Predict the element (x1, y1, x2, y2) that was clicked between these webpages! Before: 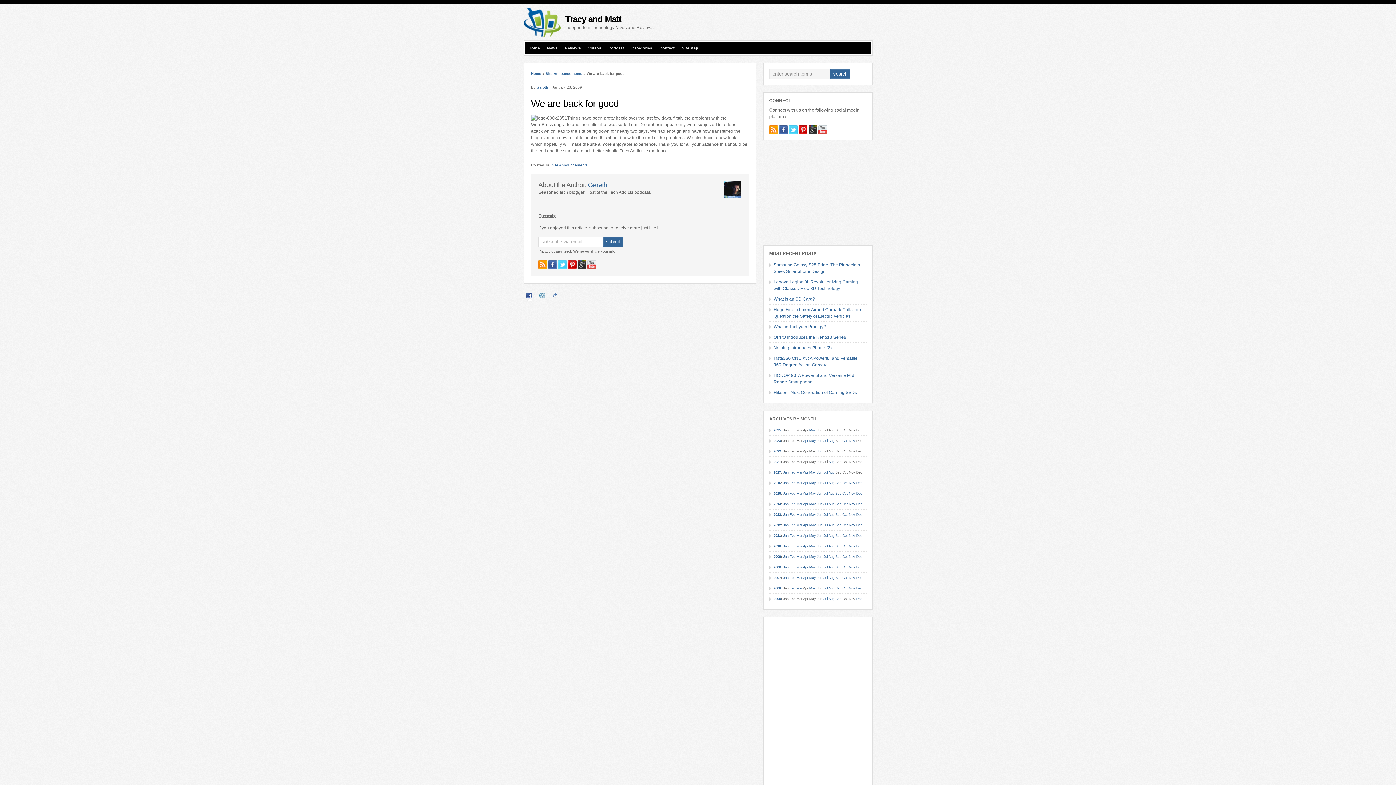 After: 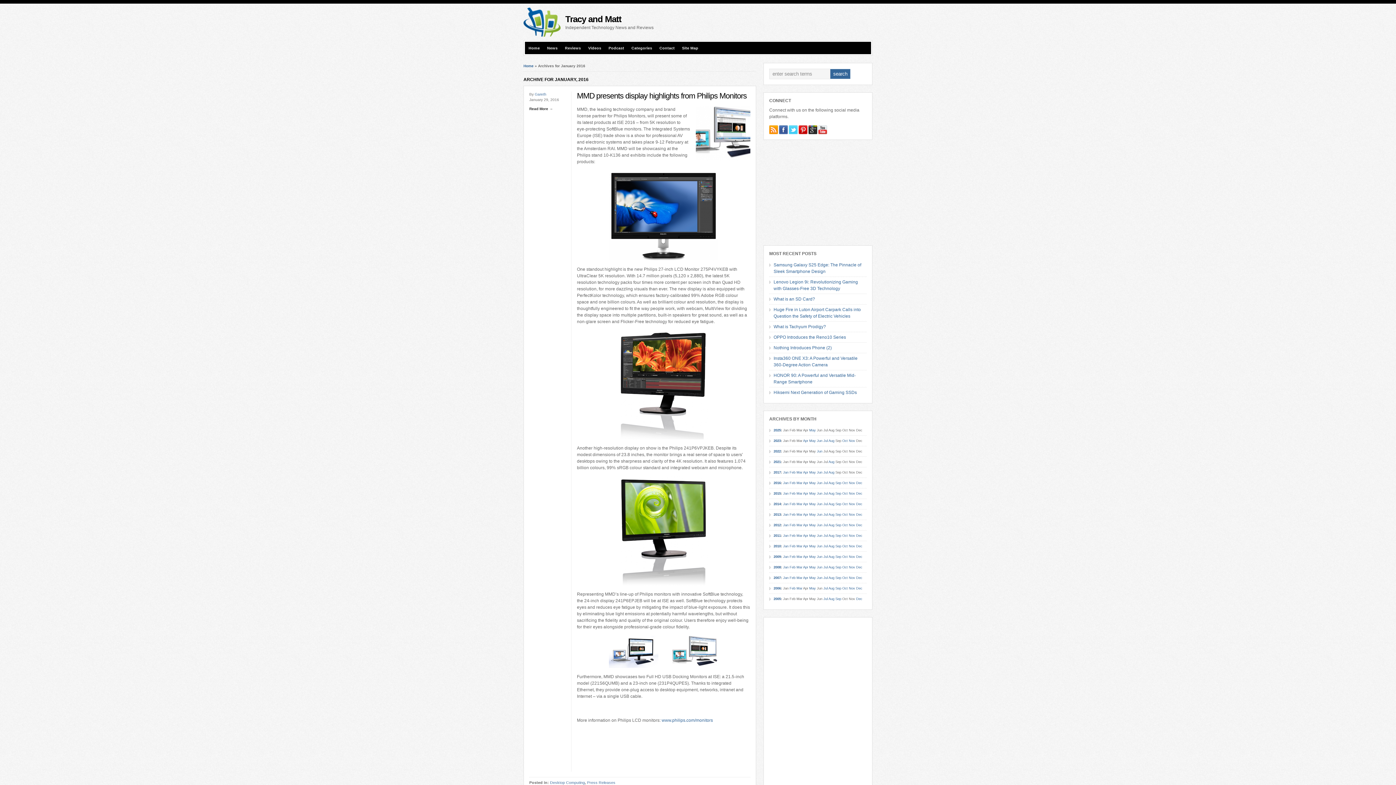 Action: bbox: (783, 481, 788, 485) label: Jan